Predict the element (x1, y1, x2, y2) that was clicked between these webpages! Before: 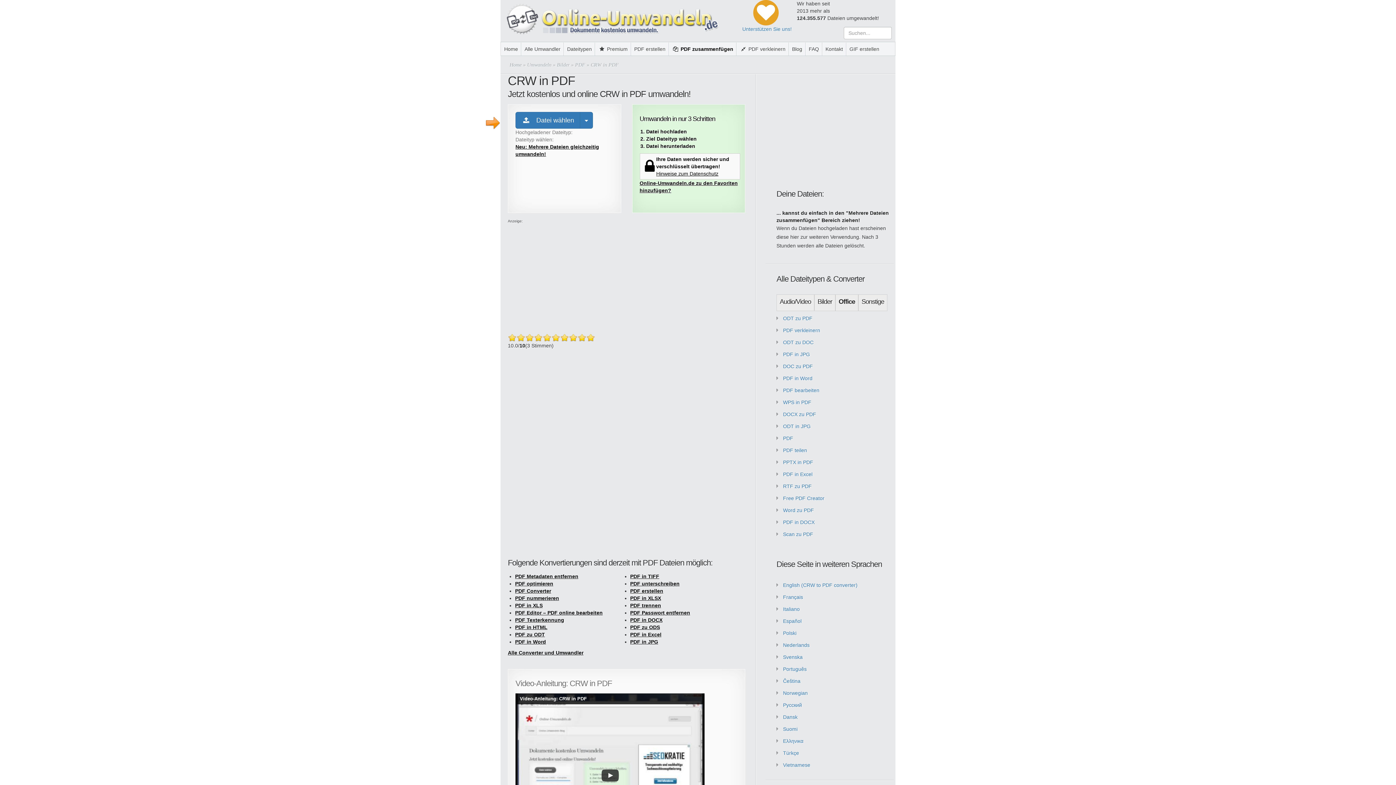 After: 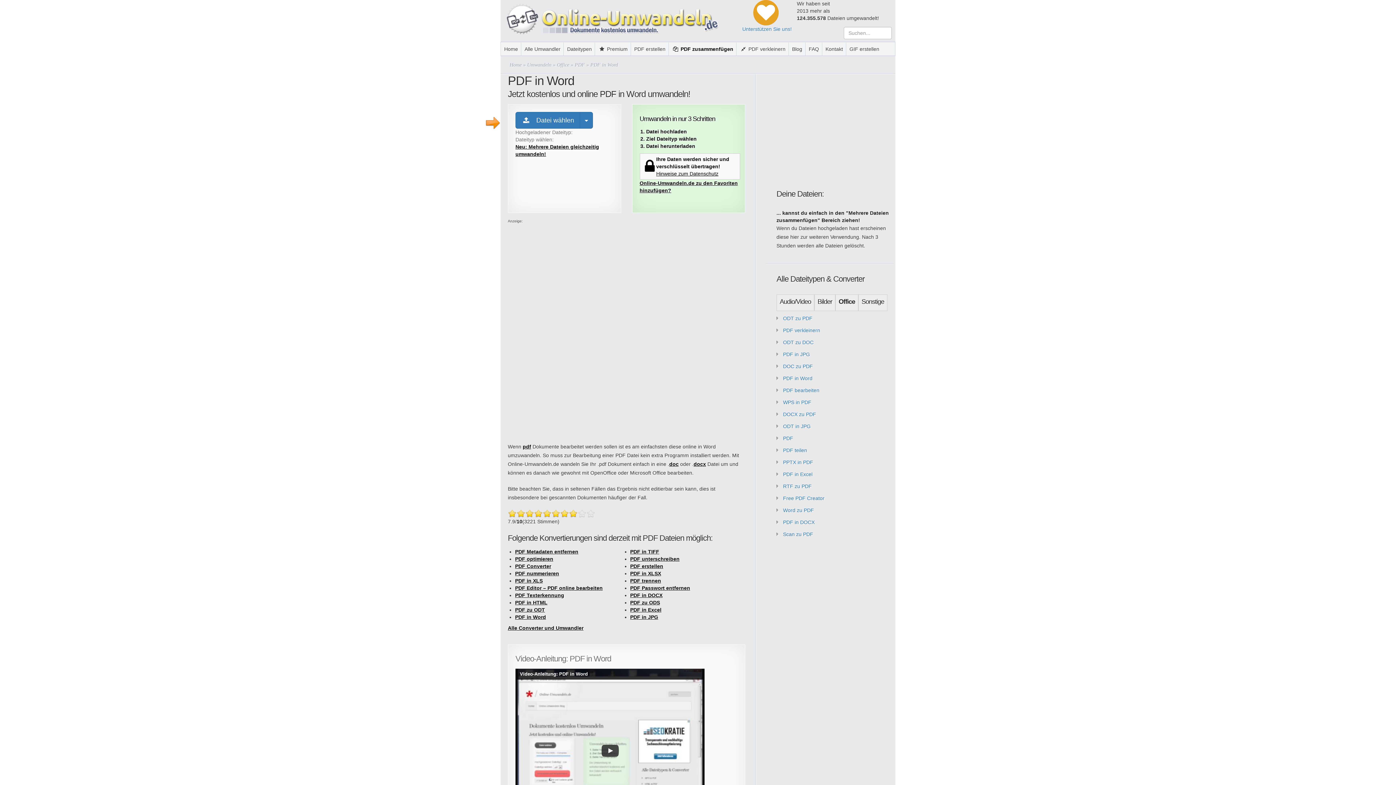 Action: label: PDF in Word bbox: (783, 375, 812, 381)